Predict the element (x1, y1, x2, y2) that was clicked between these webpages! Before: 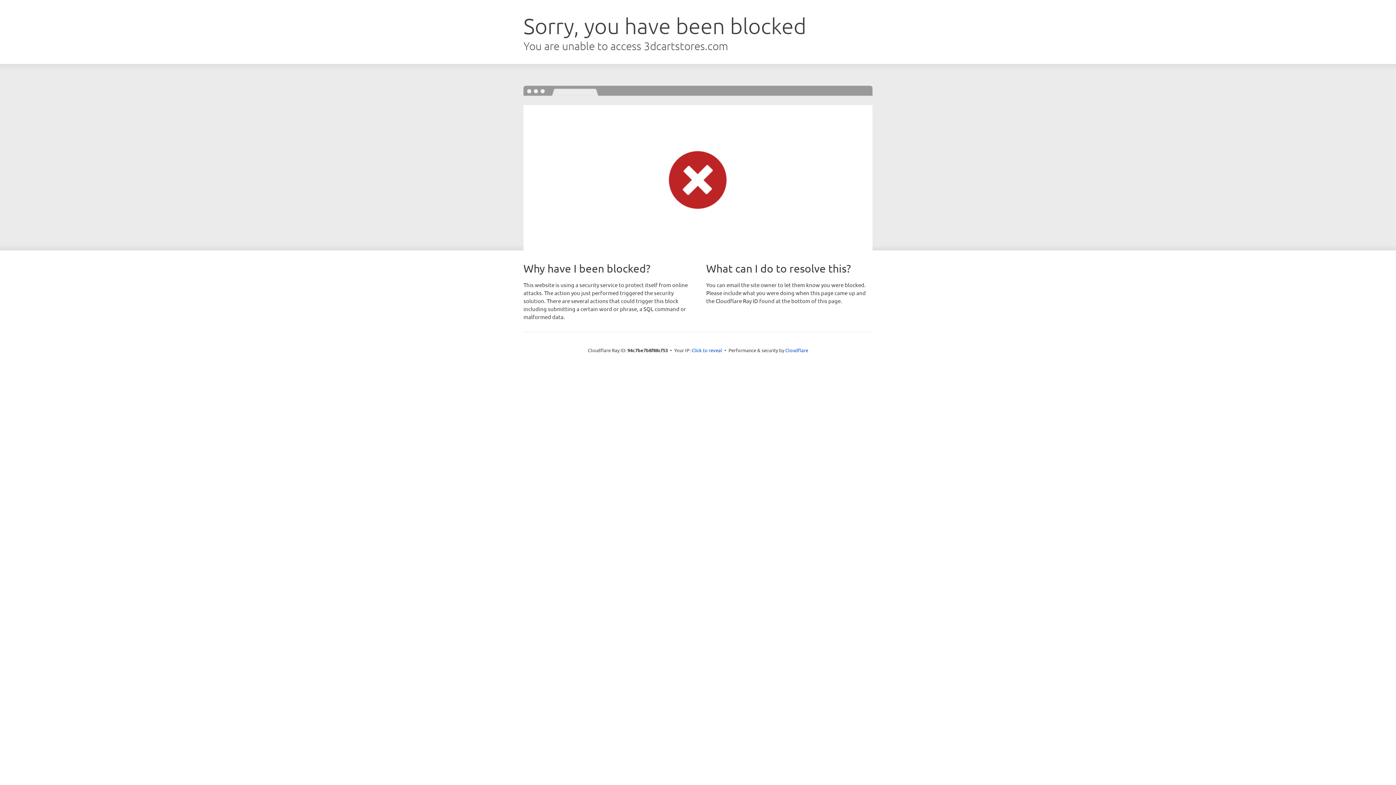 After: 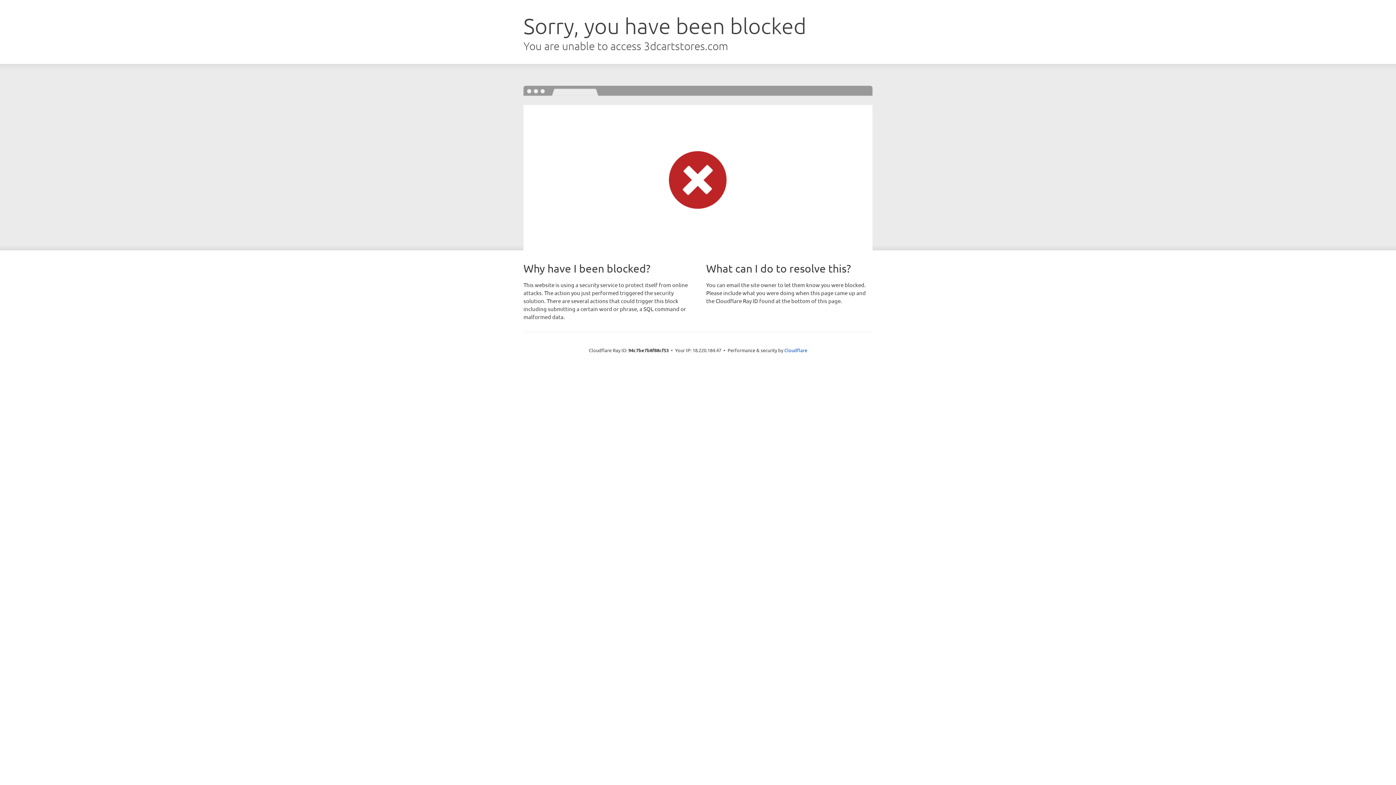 Action: label: Click to reveal bbox: (691, 346, 722, 353)